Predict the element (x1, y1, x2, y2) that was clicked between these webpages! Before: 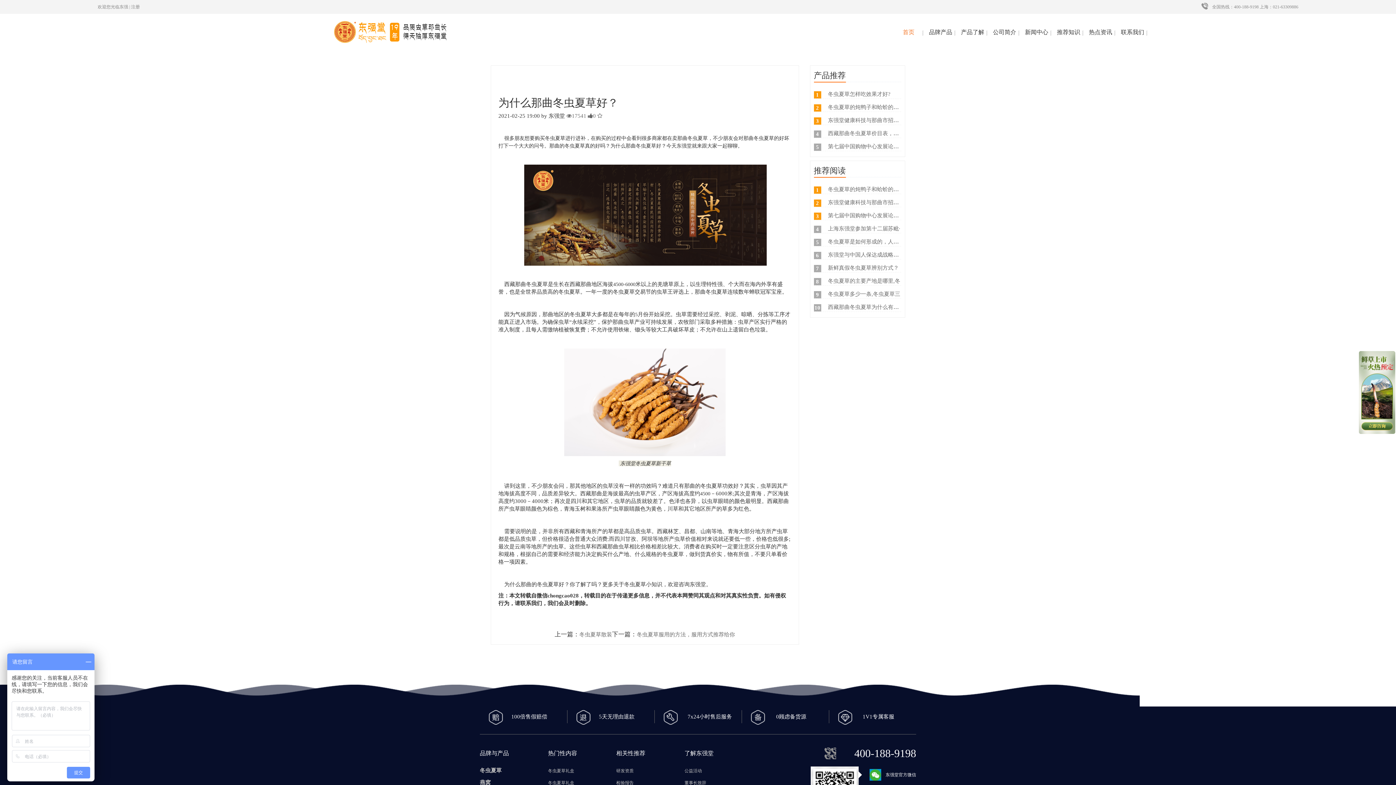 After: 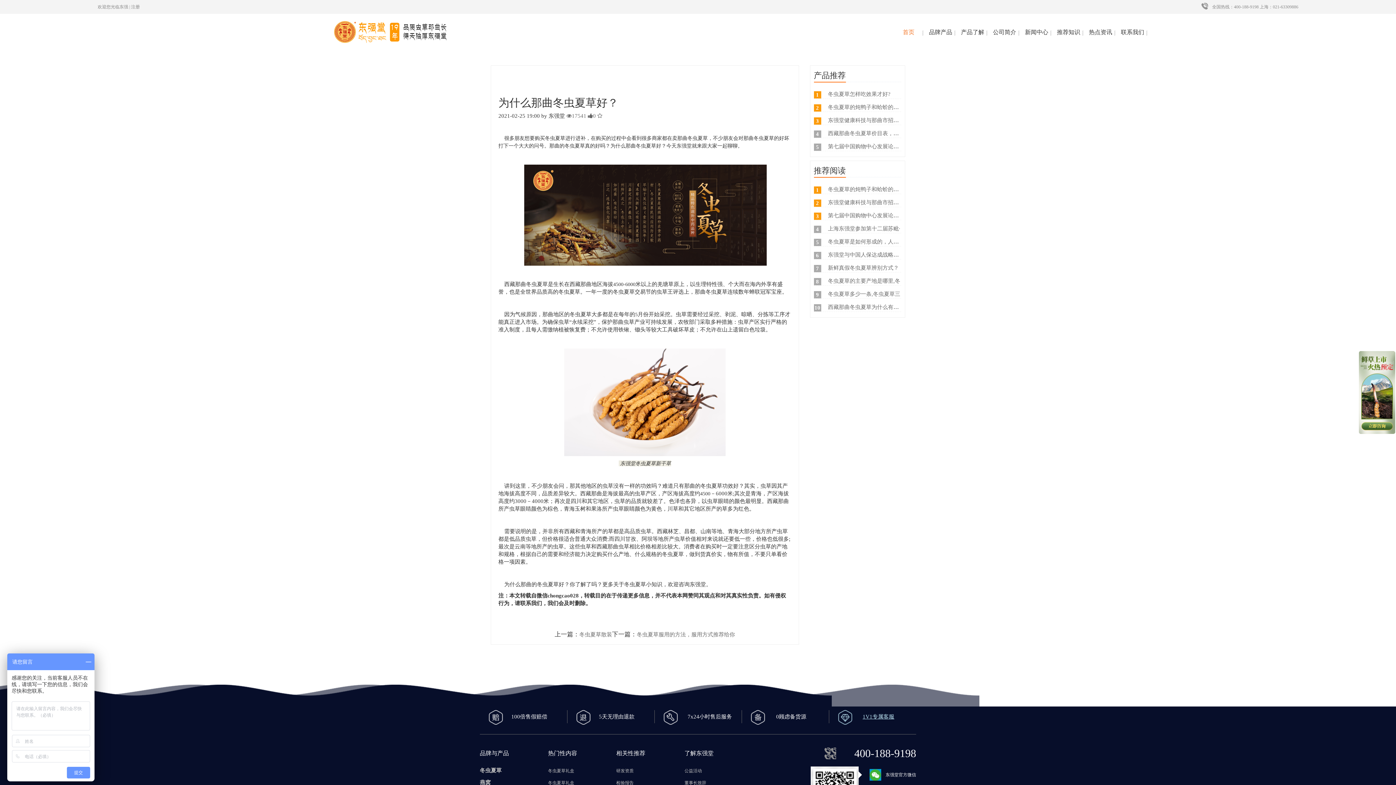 Action: bbox: (829, 710, 916, 723) label: 1V1专属客服